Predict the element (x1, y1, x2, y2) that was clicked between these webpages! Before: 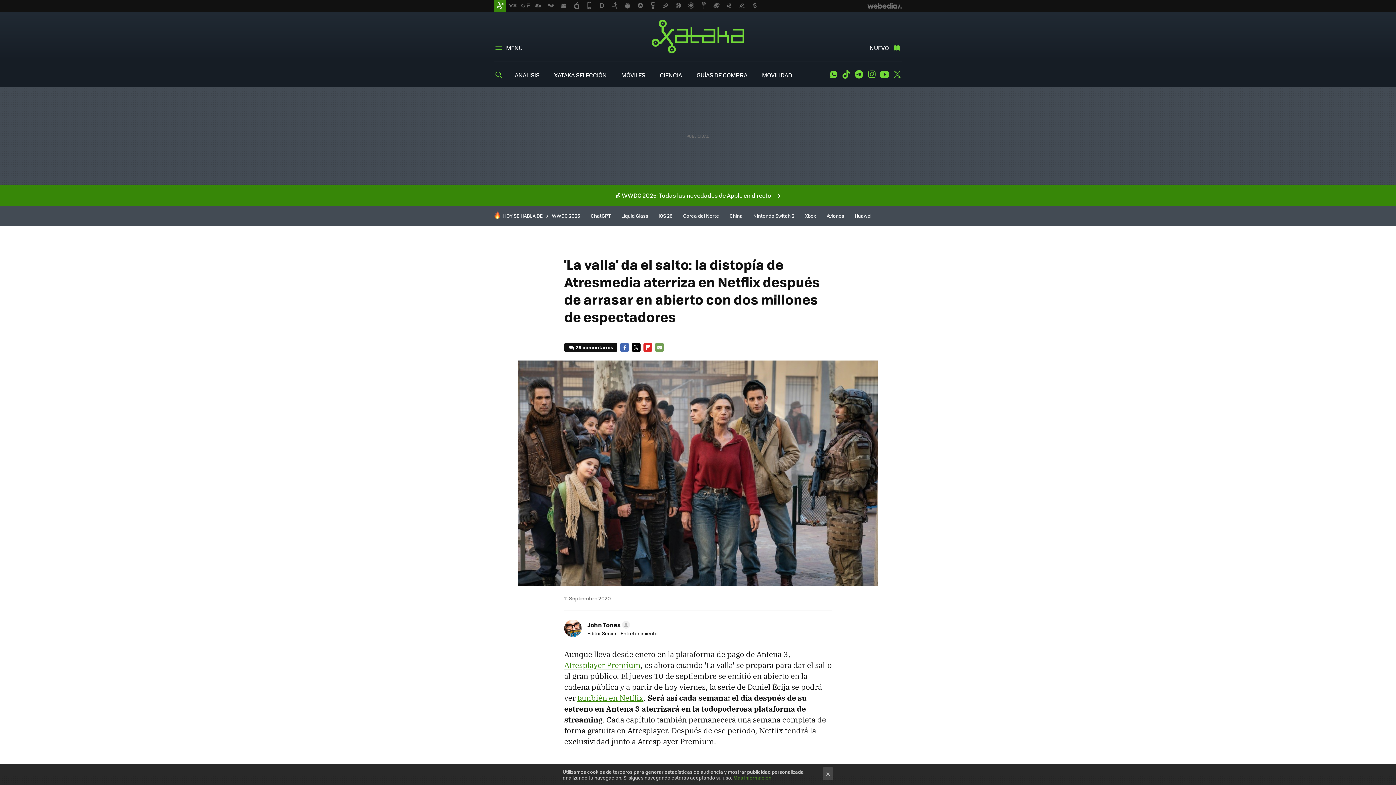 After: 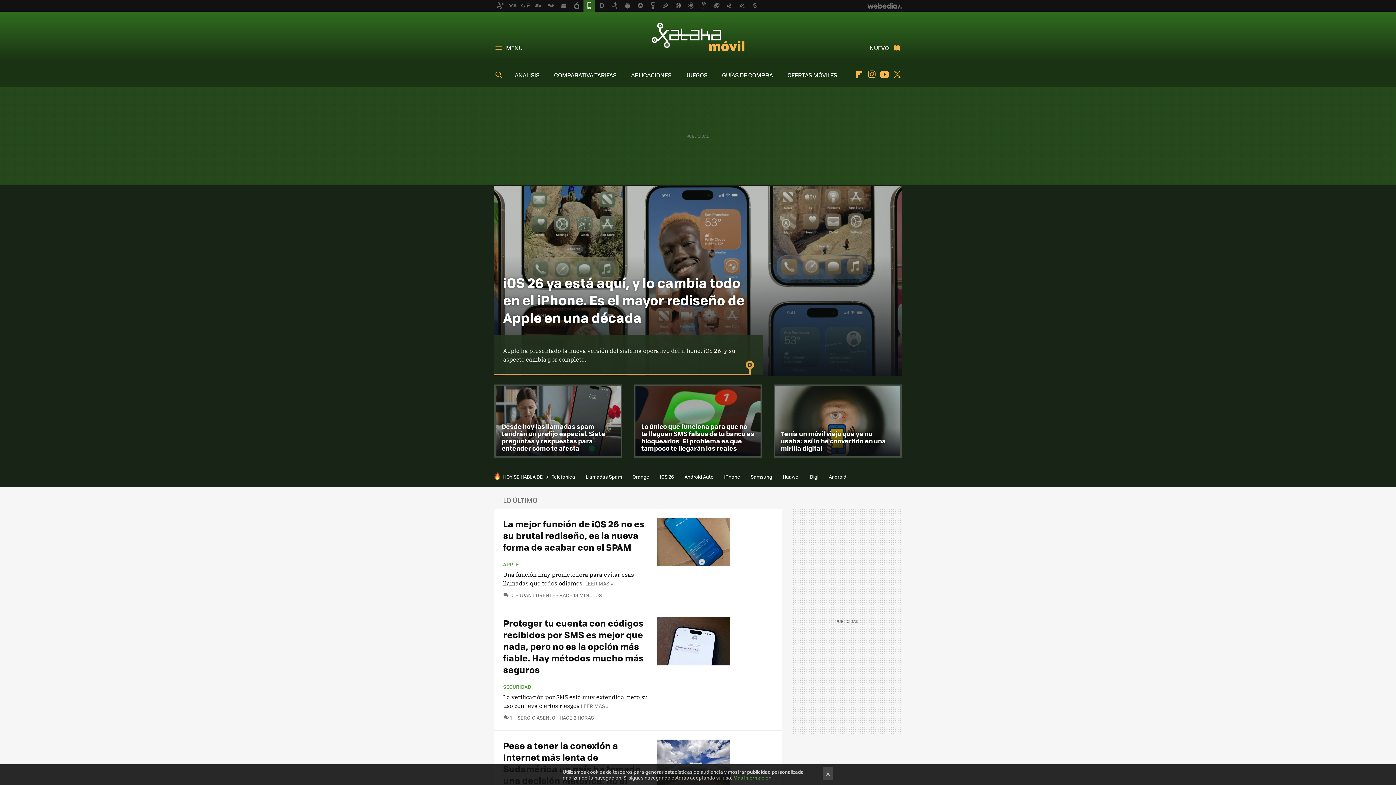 Action: bbox: (583, 0, 595, 11)